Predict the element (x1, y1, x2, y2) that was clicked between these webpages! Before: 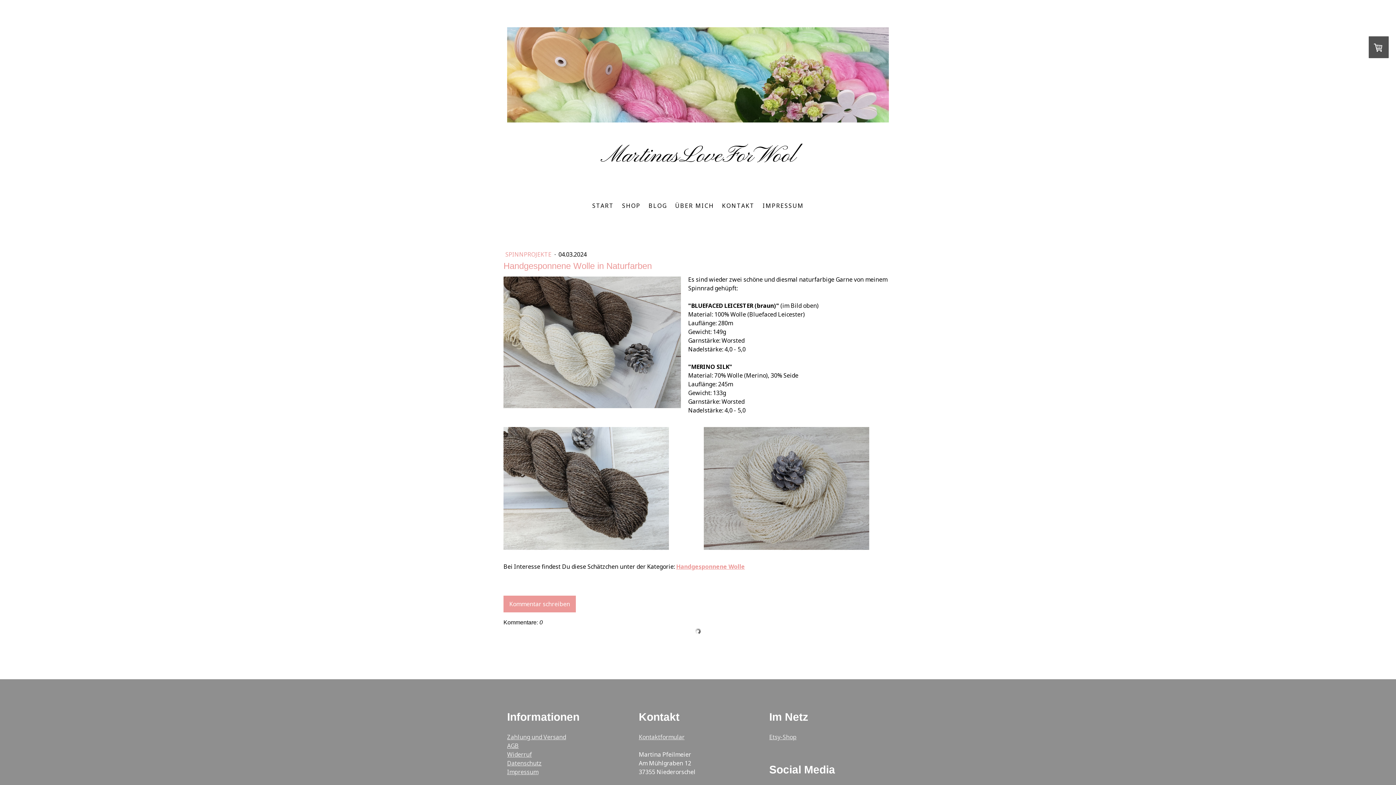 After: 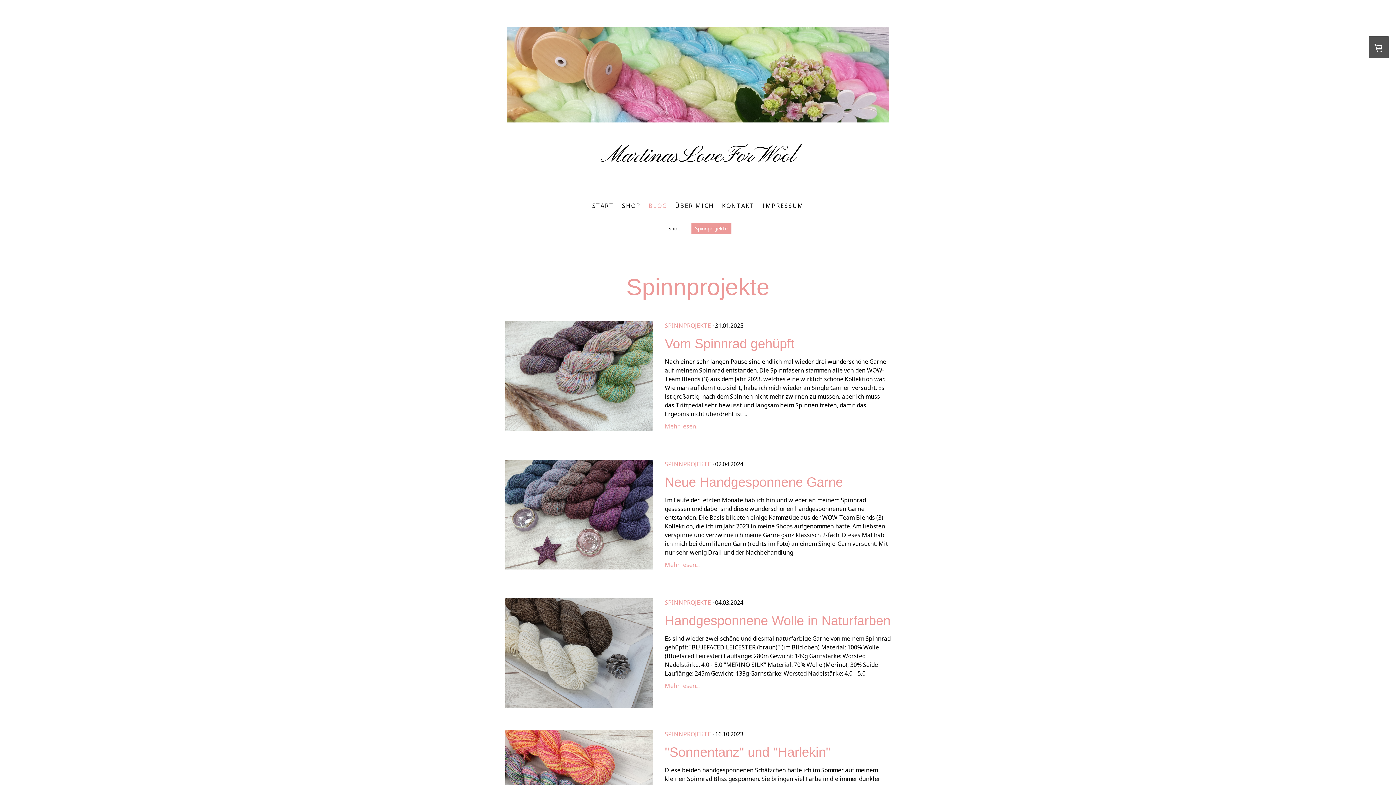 Action: bbox: (505, 250, 553, 258) label: SPINNPROJEKTE 